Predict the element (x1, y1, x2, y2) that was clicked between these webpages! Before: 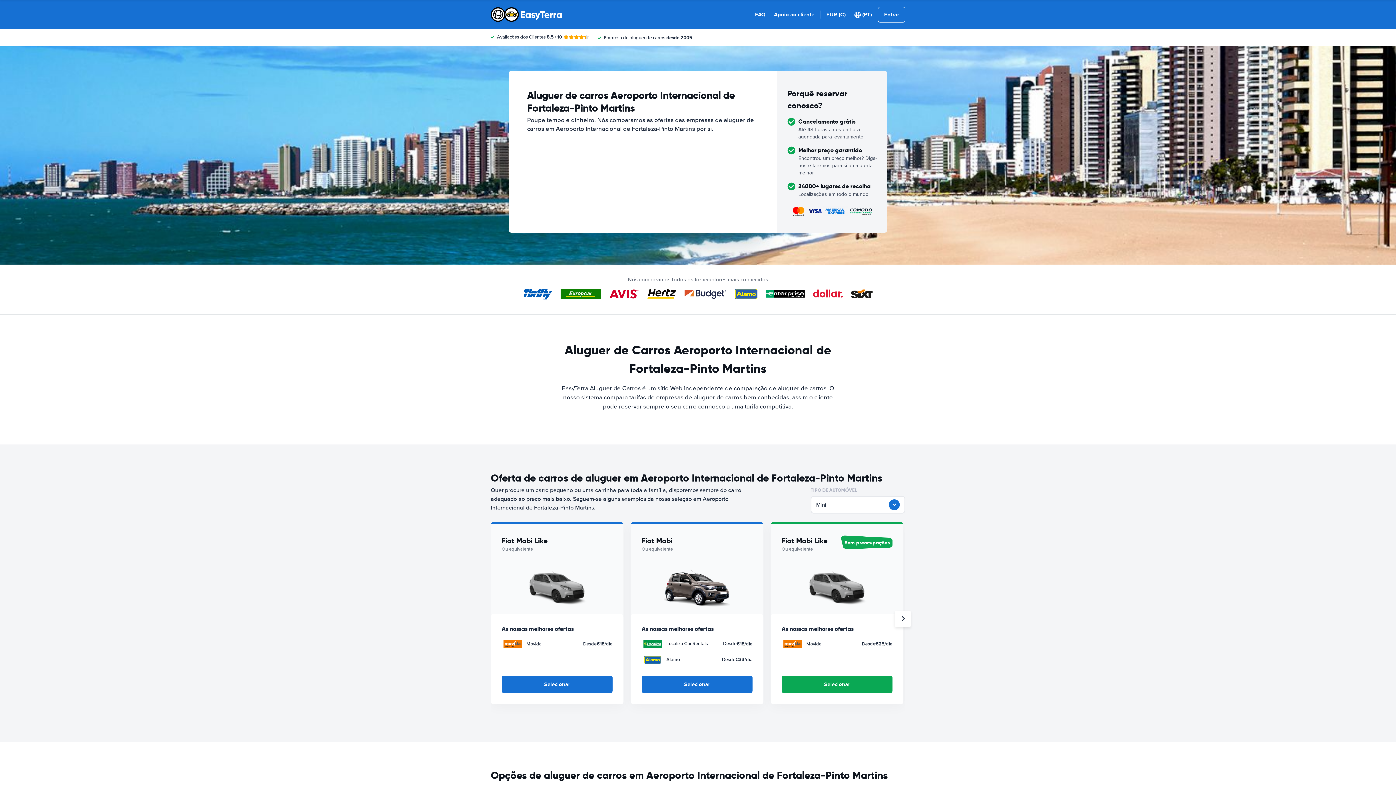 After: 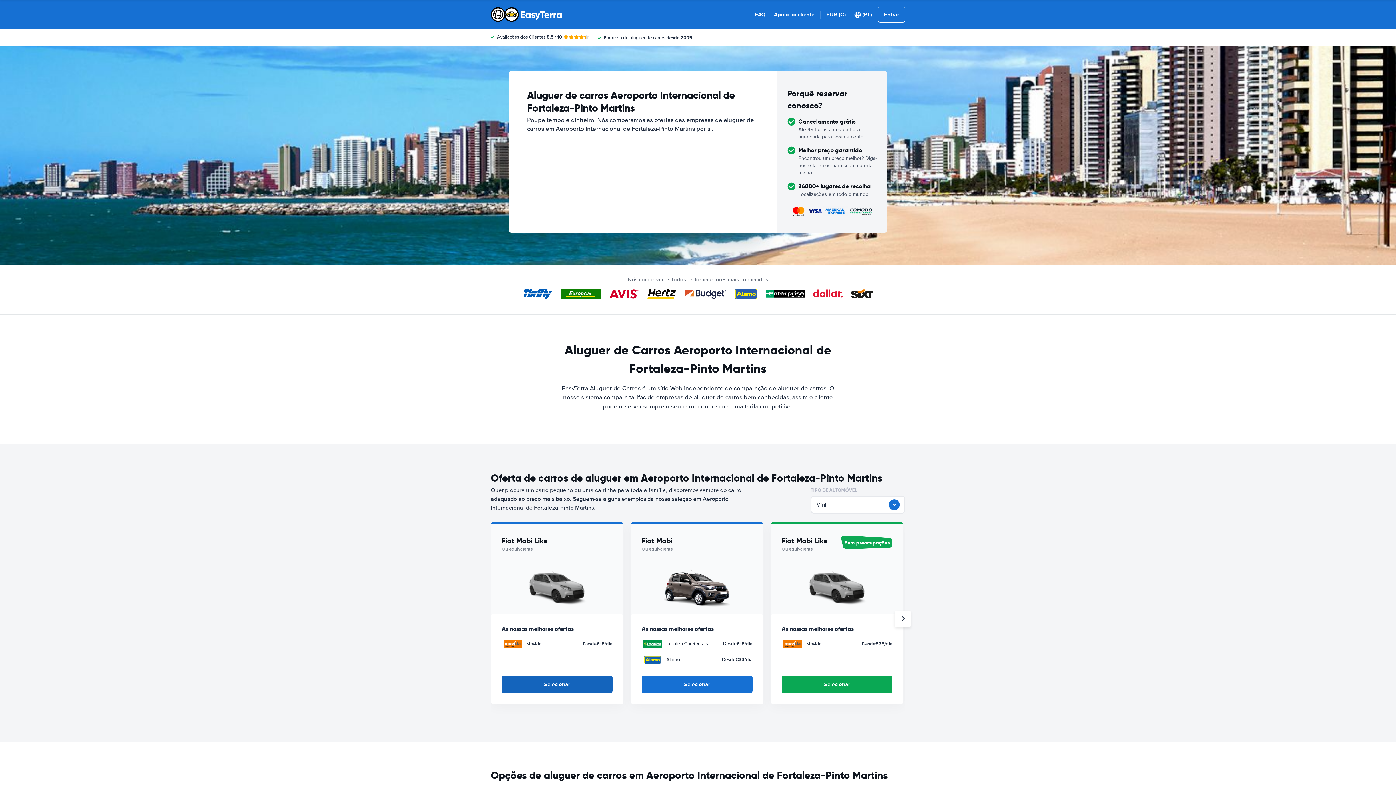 Action: label: Selecionar bbox: (501, 675, 612, 693)